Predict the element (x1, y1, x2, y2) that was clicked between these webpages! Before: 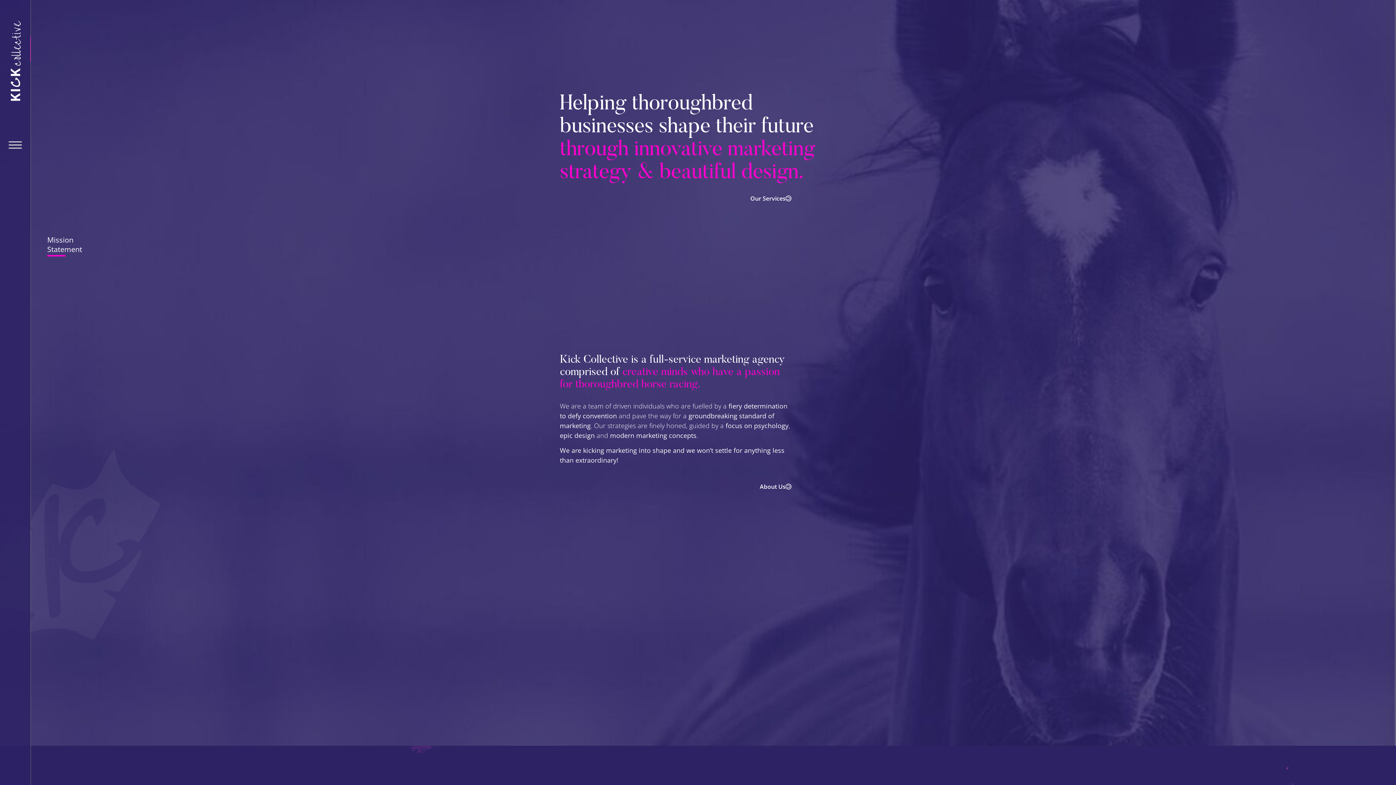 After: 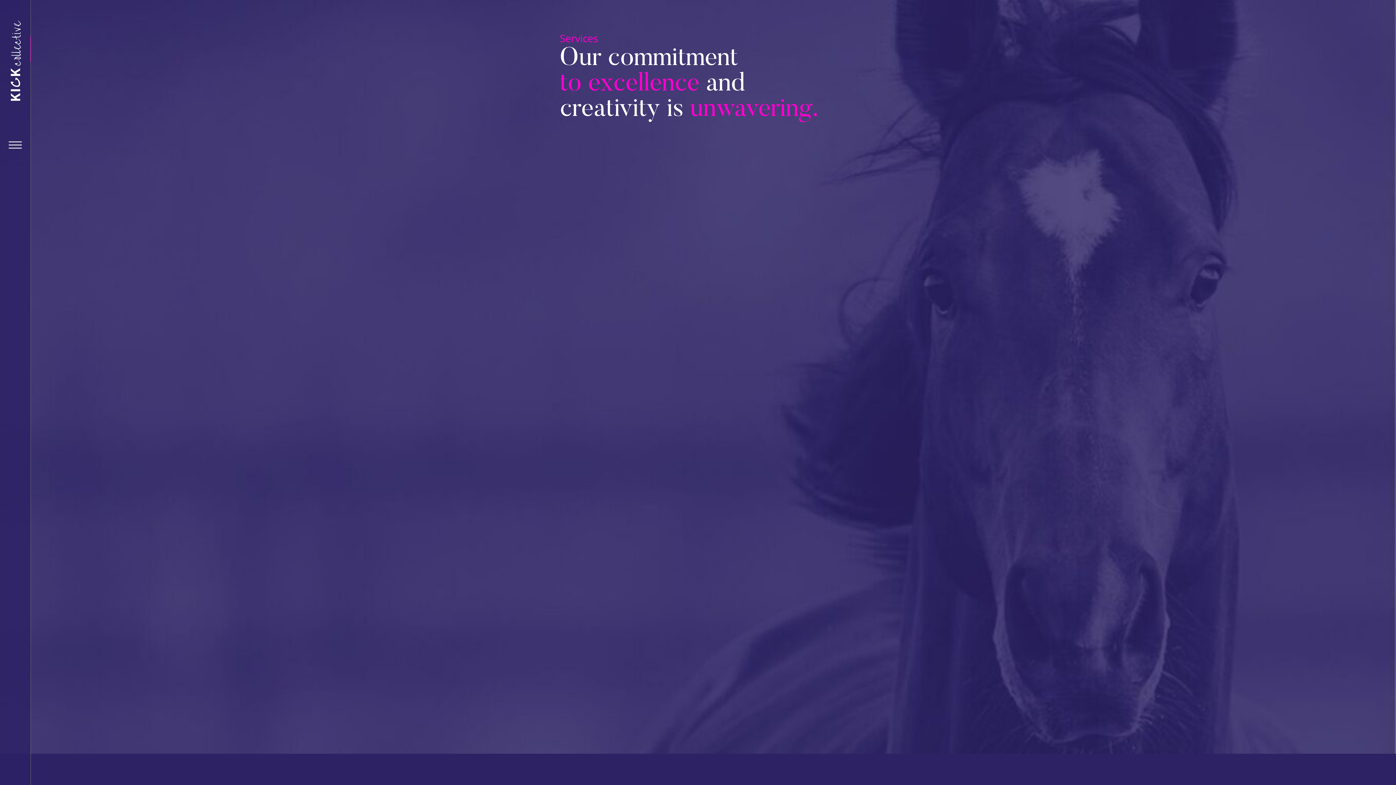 Action: bbox: (749, 193, 792, 203) label: Our Services